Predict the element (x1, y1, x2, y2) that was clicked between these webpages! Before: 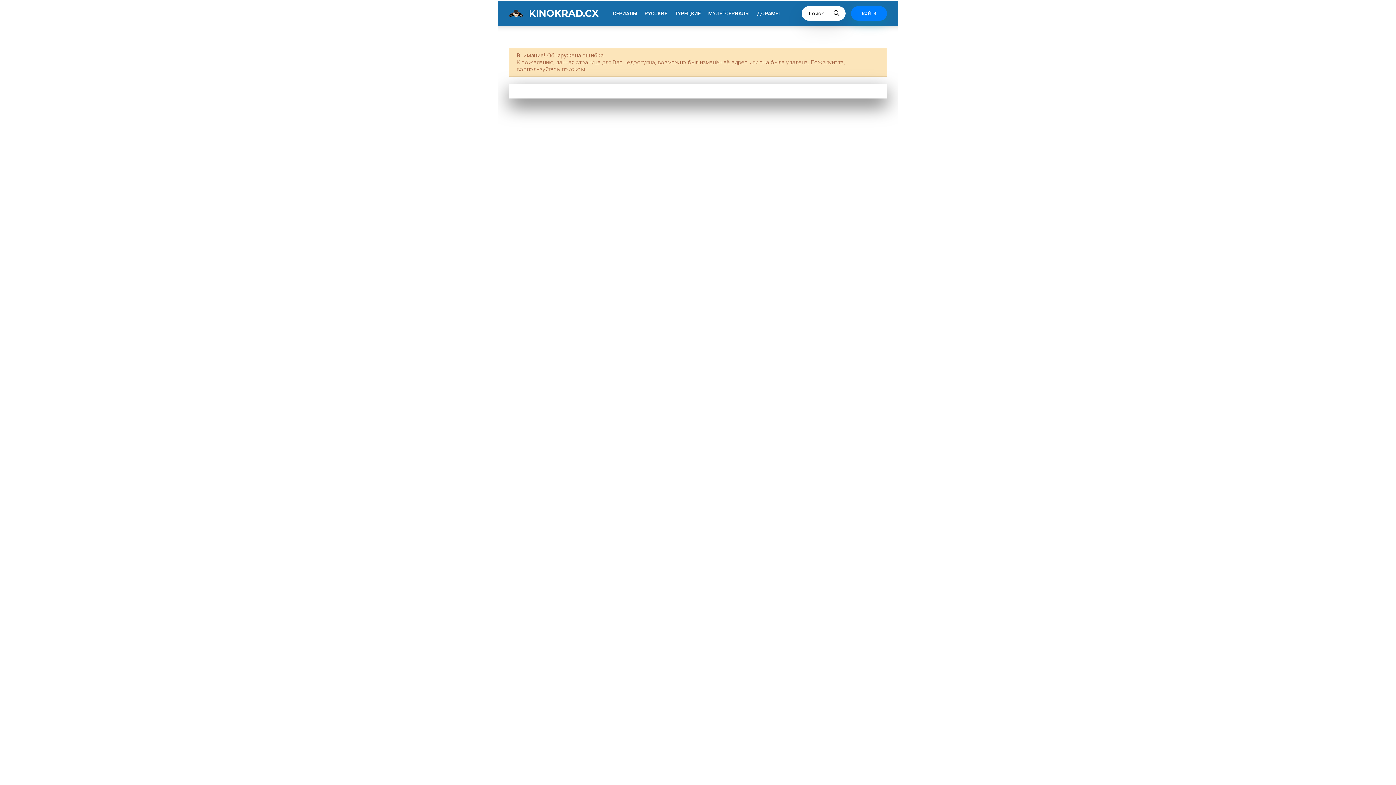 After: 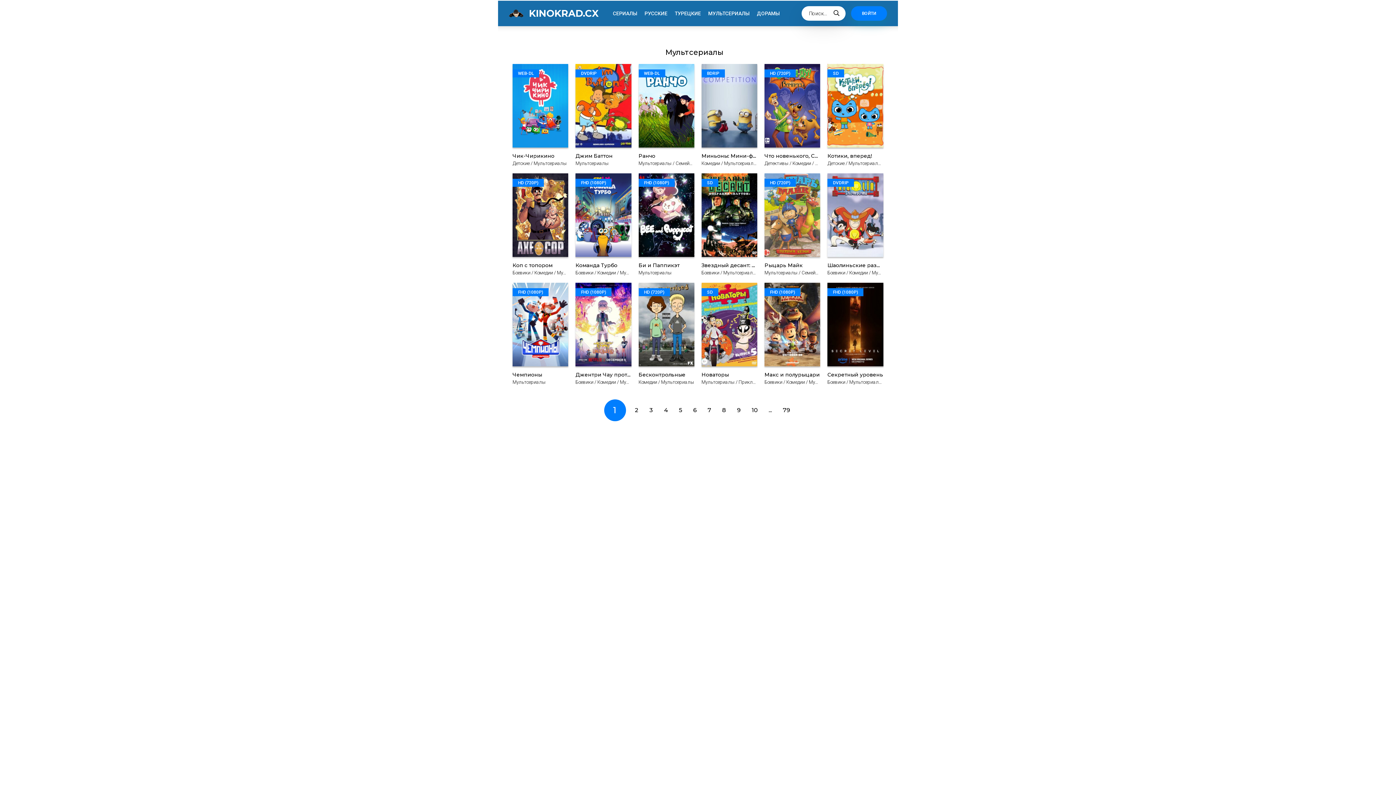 Action: label: МУЛЬТСЕРИАЛЫ bbox: (708, 6, 749, 20)